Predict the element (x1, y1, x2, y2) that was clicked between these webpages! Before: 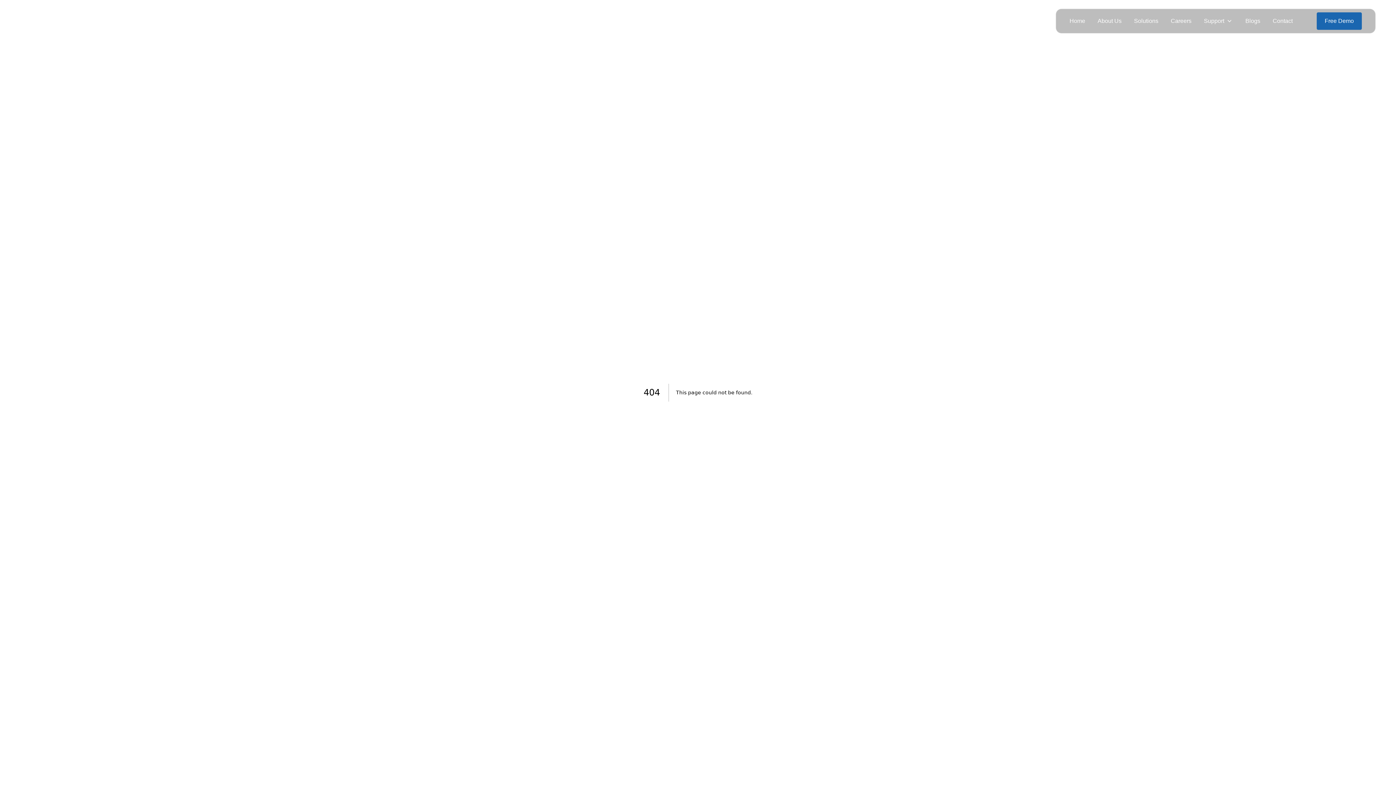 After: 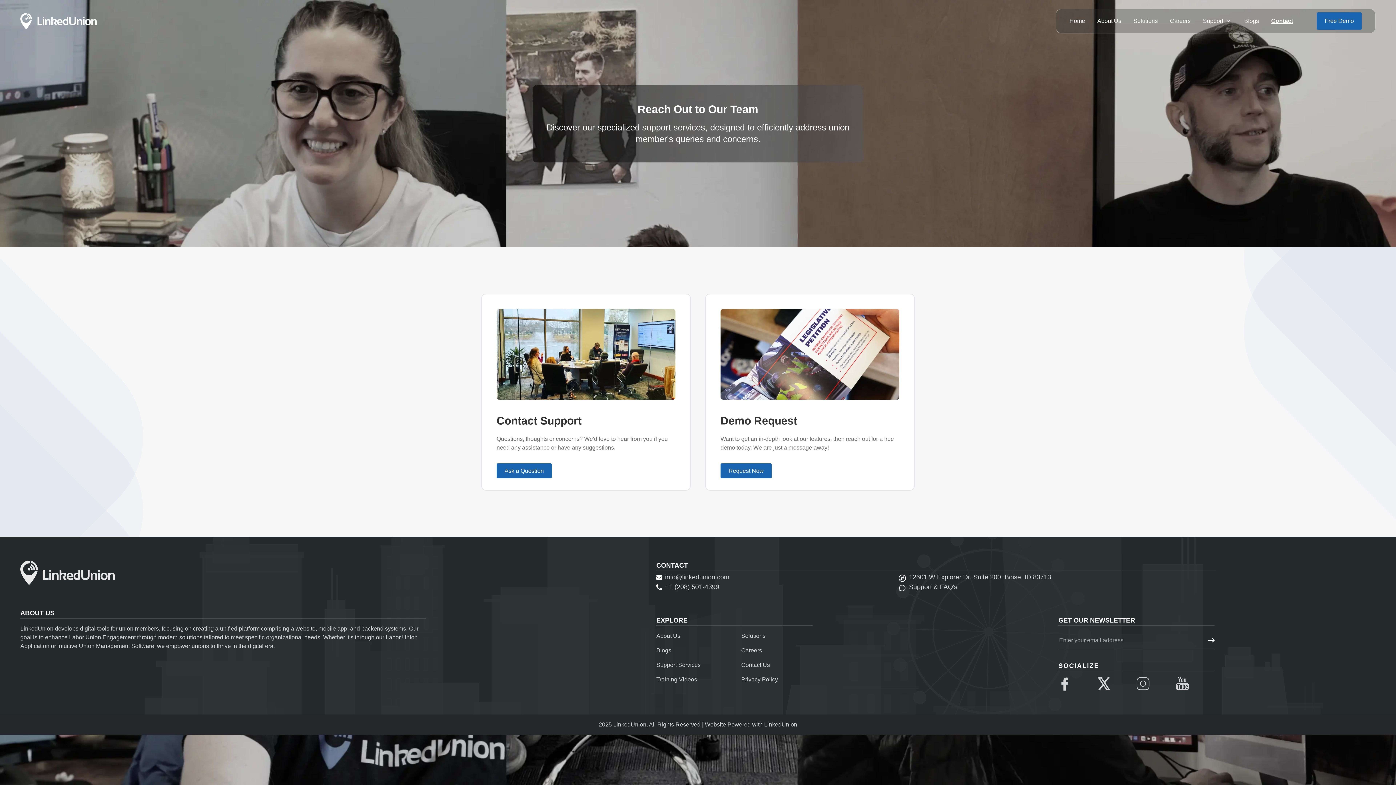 Action: label: Contact bbox: (1267, 16, 1298, 25)